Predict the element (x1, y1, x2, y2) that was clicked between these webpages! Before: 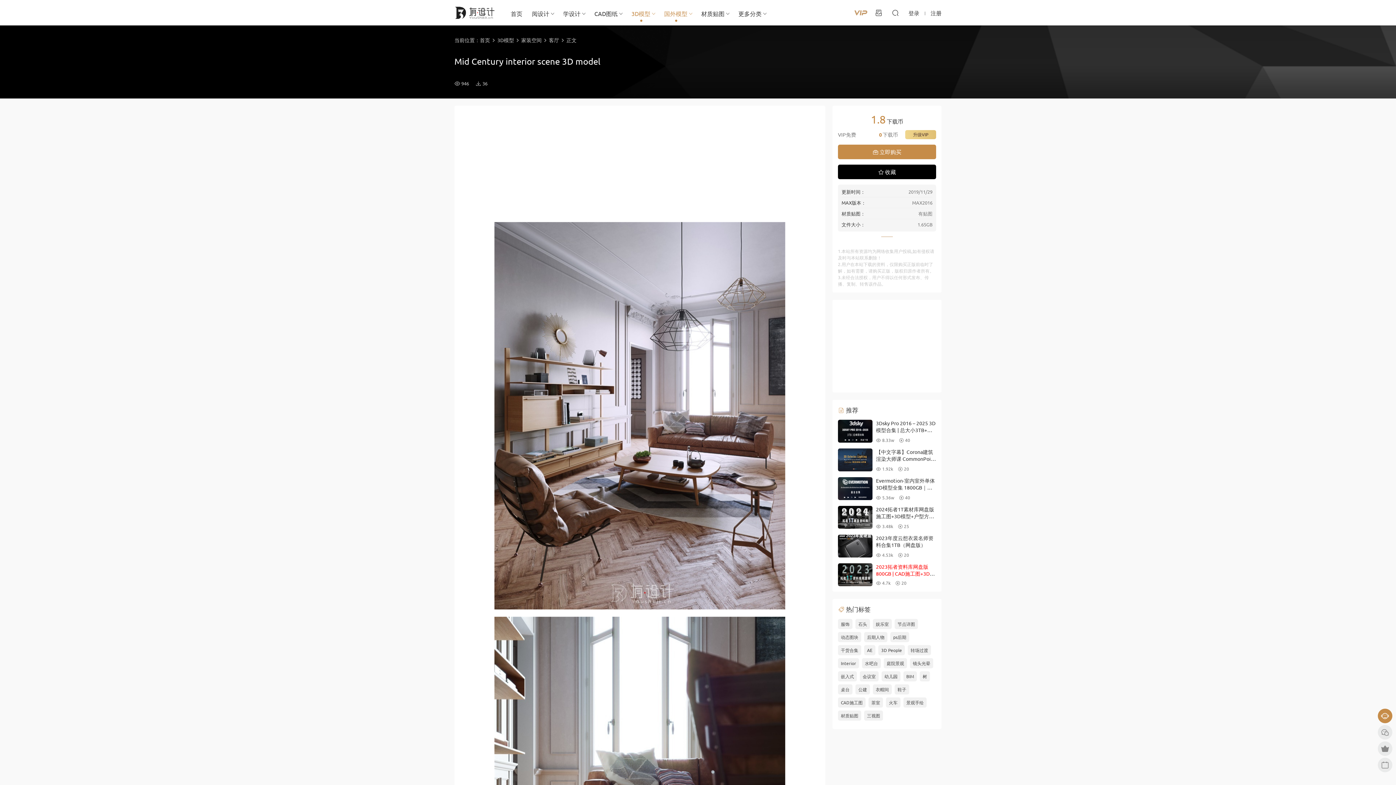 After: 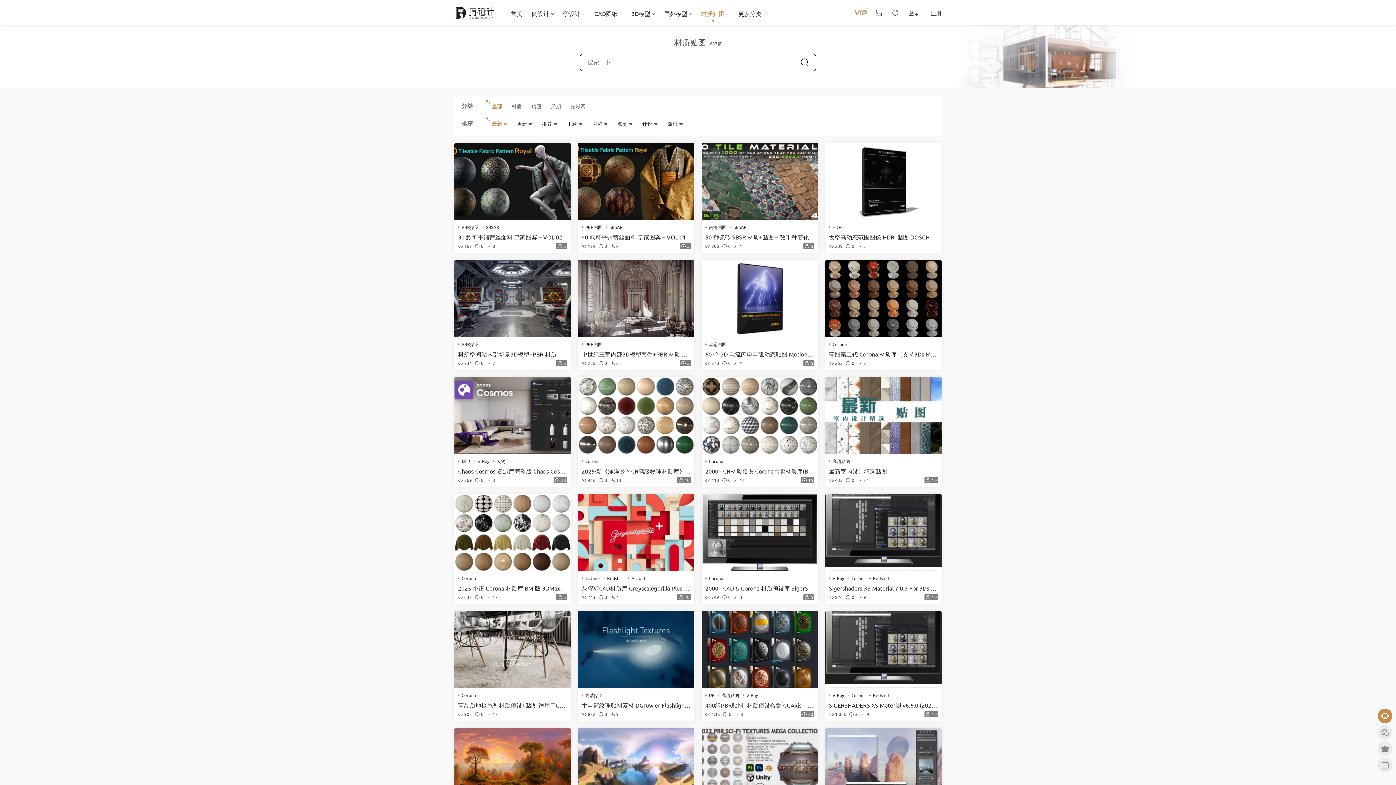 Action: label: 材质贴图 bbox: (696, 0, 729, 26)